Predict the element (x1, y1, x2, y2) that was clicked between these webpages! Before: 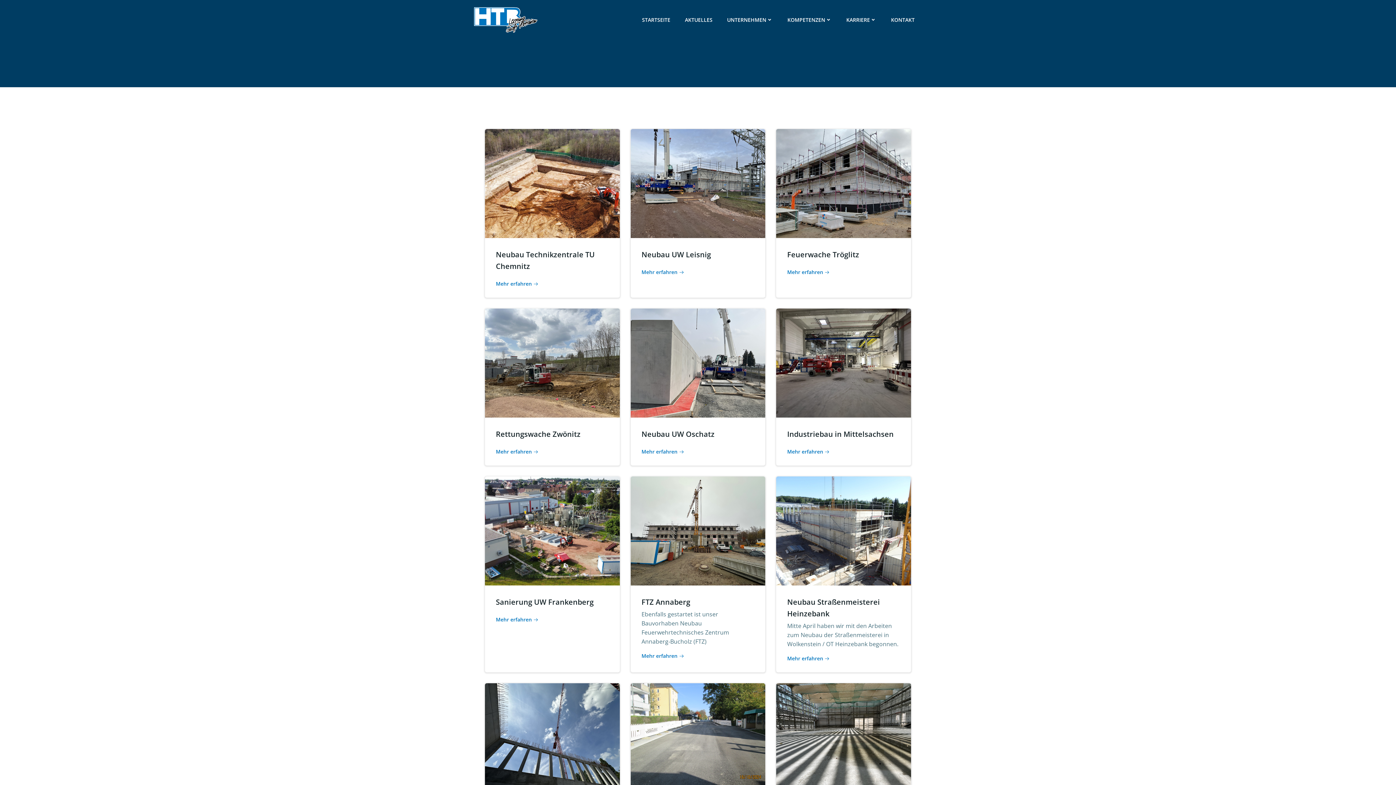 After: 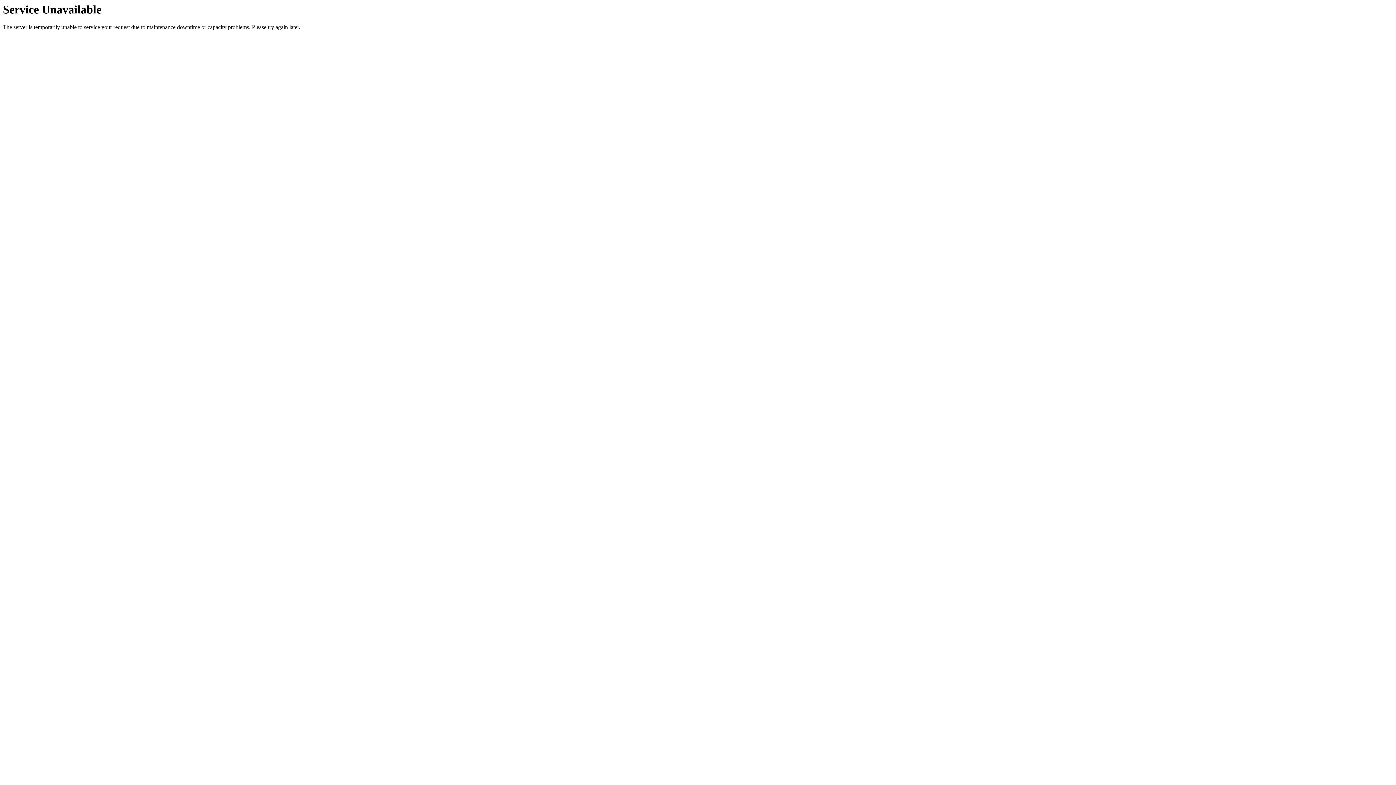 Action: bbox: (685, 16, 712, 23) label: AKTUELLES